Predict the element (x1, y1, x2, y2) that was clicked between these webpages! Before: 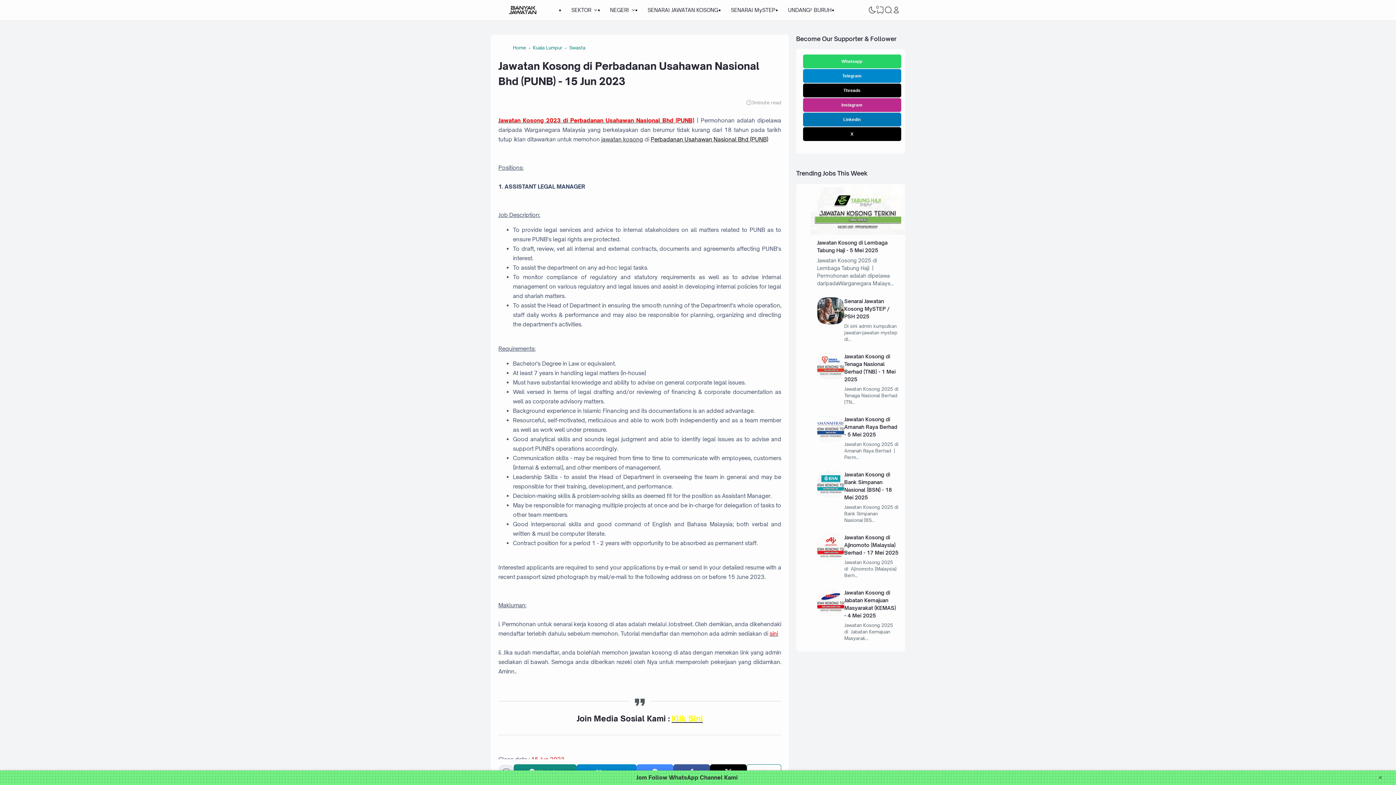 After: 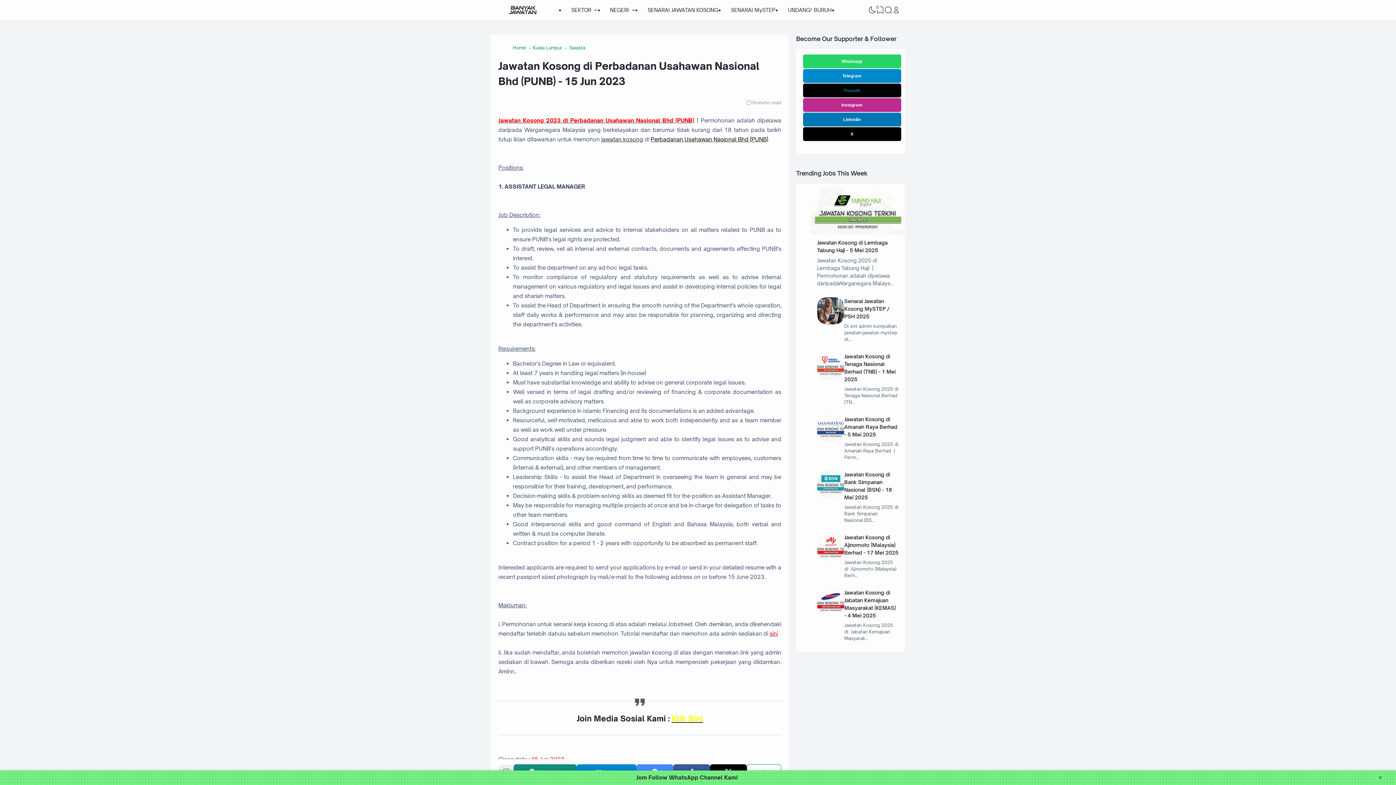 Action: bbox: (803, 83, 901, 97) label: Threads